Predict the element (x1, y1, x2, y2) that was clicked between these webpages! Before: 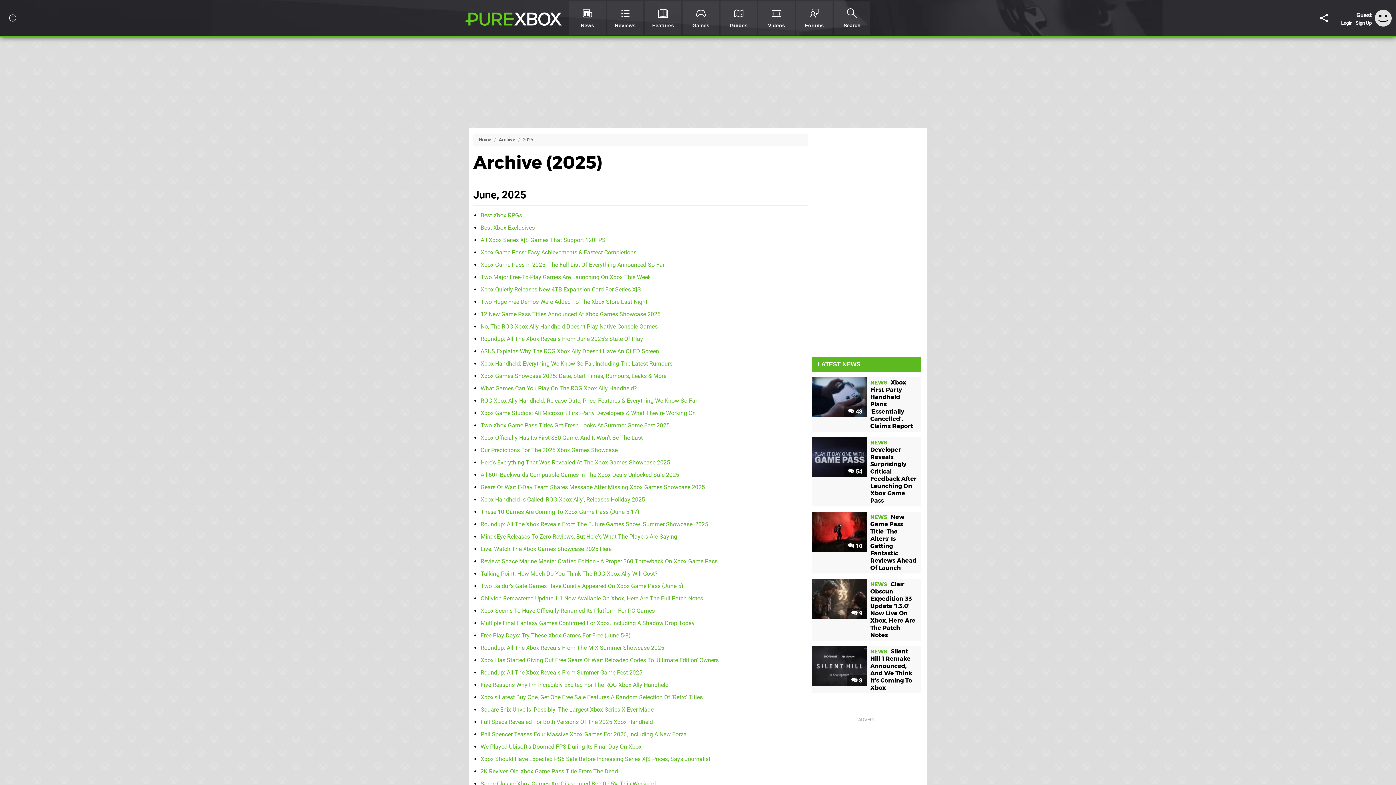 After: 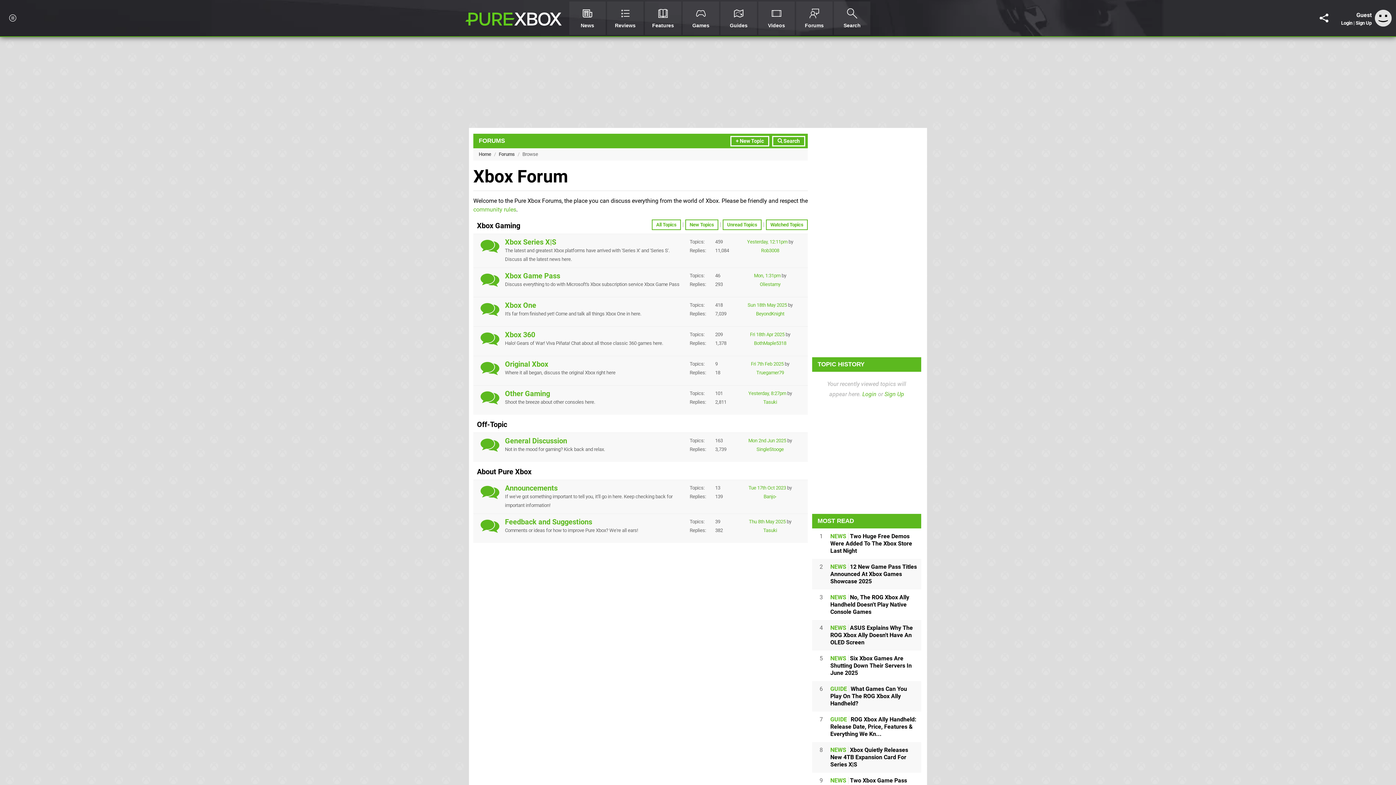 Action: bbox: (796, 1, 832, 34) label: Forums